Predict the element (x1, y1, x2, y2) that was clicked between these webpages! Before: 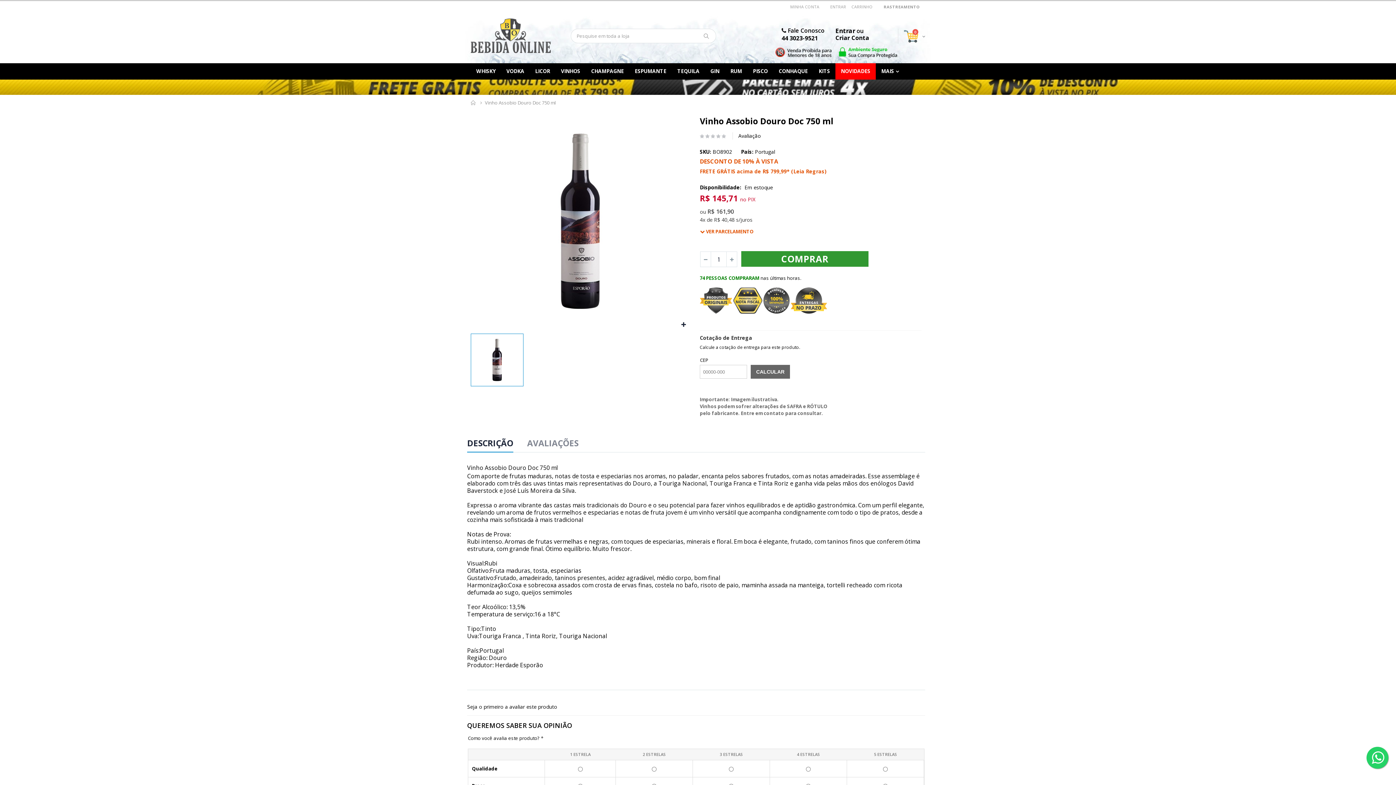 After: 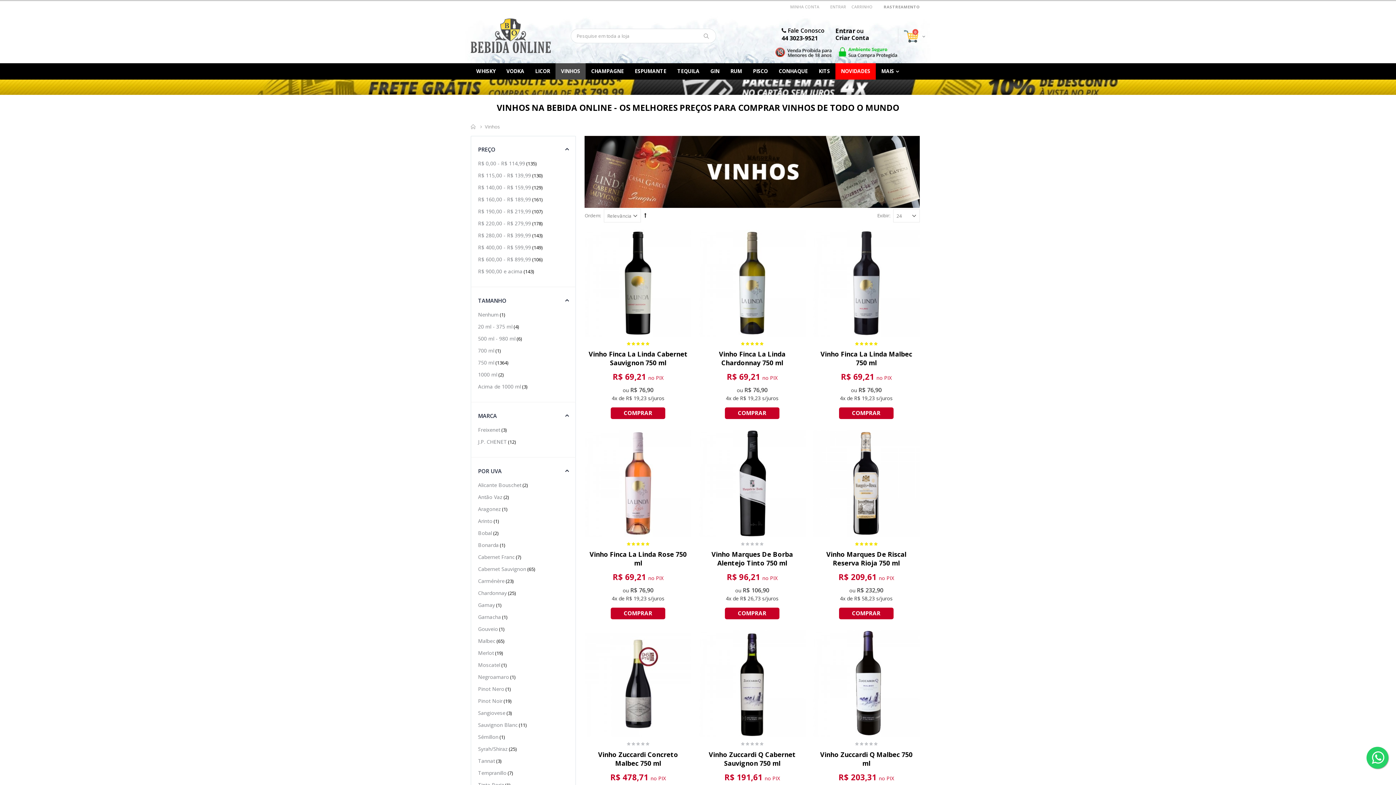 Action: bbox: (555, 63, 585, 79) label: VINHOS